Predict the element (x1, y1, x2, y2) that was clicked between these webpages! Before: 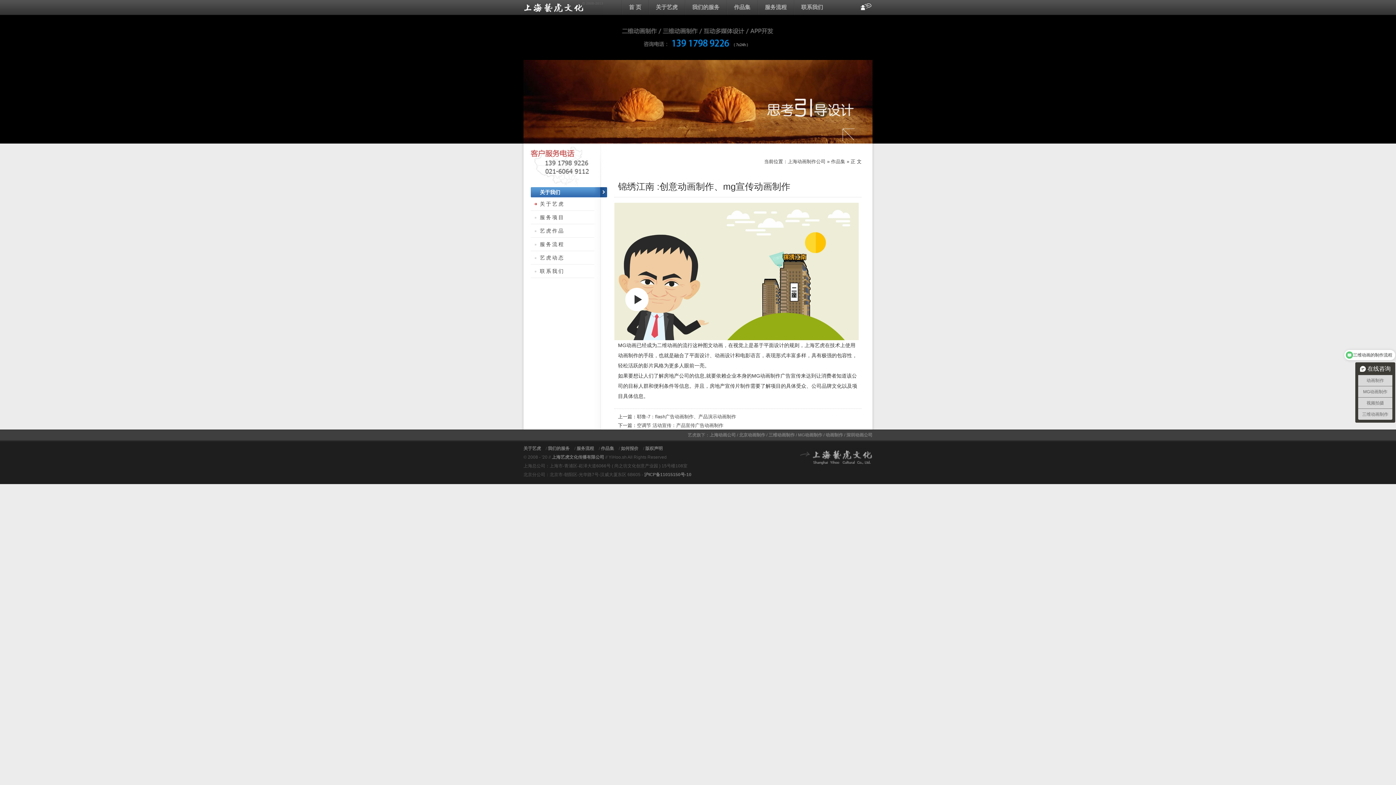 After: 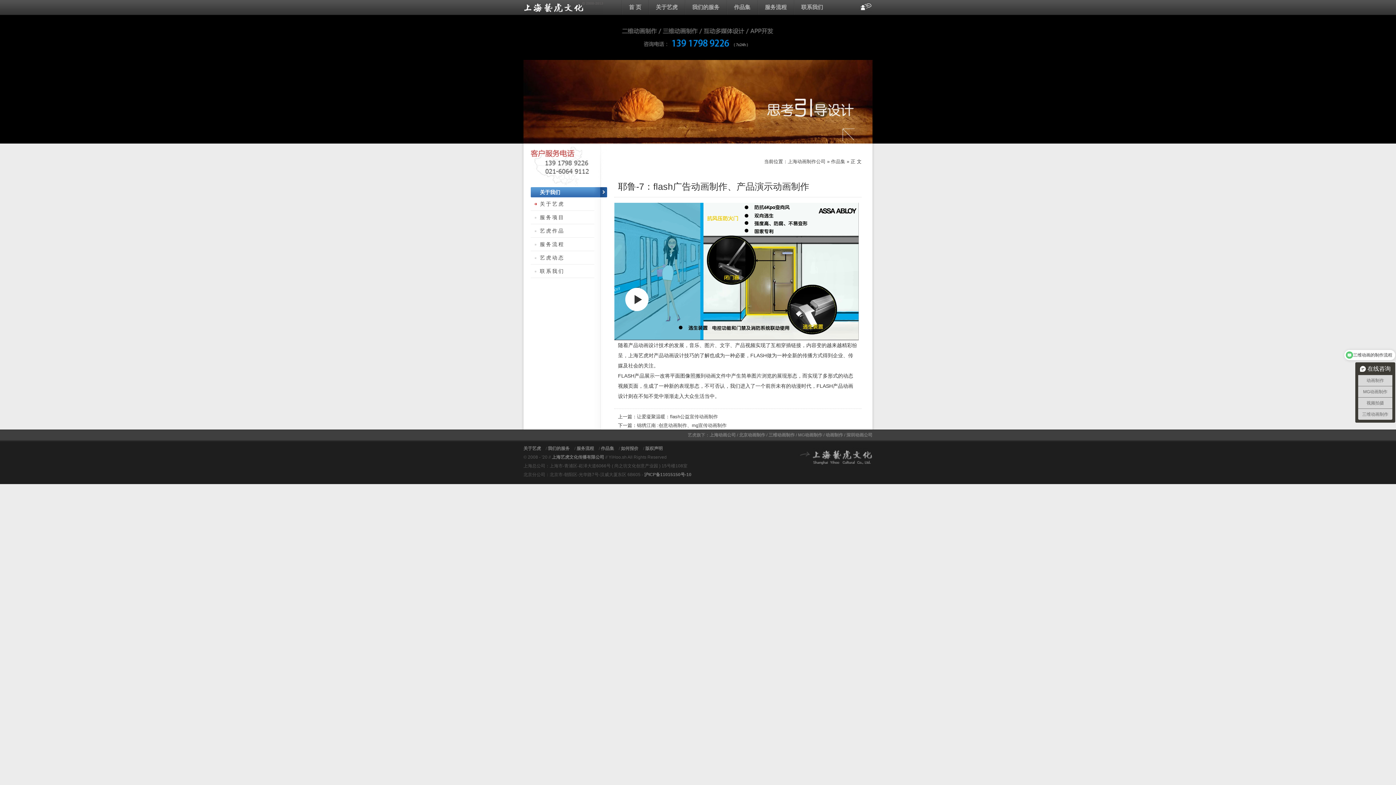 Action: bbox: (637, 414, 736, 419) label: 耶鲁-7：flash广告动画制作、产品演示动画制作